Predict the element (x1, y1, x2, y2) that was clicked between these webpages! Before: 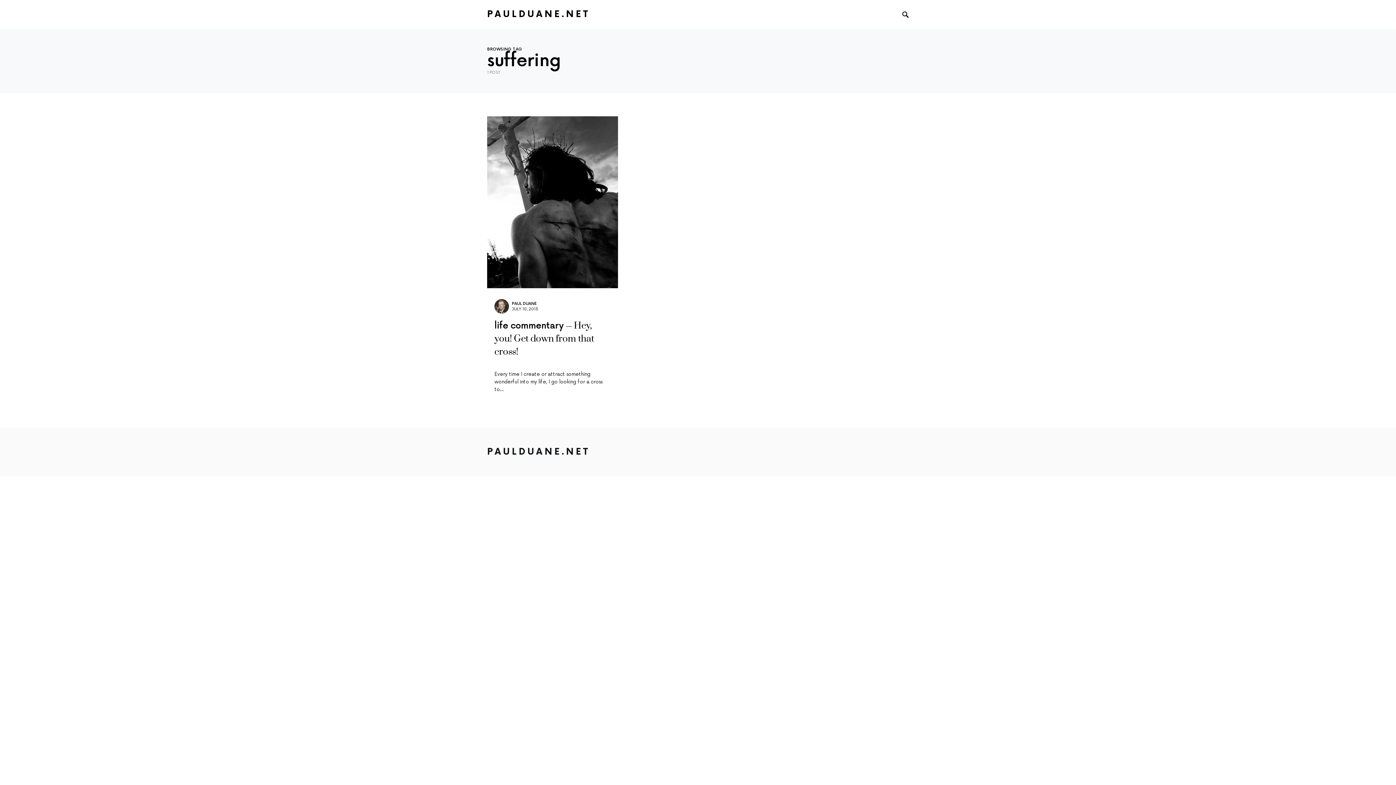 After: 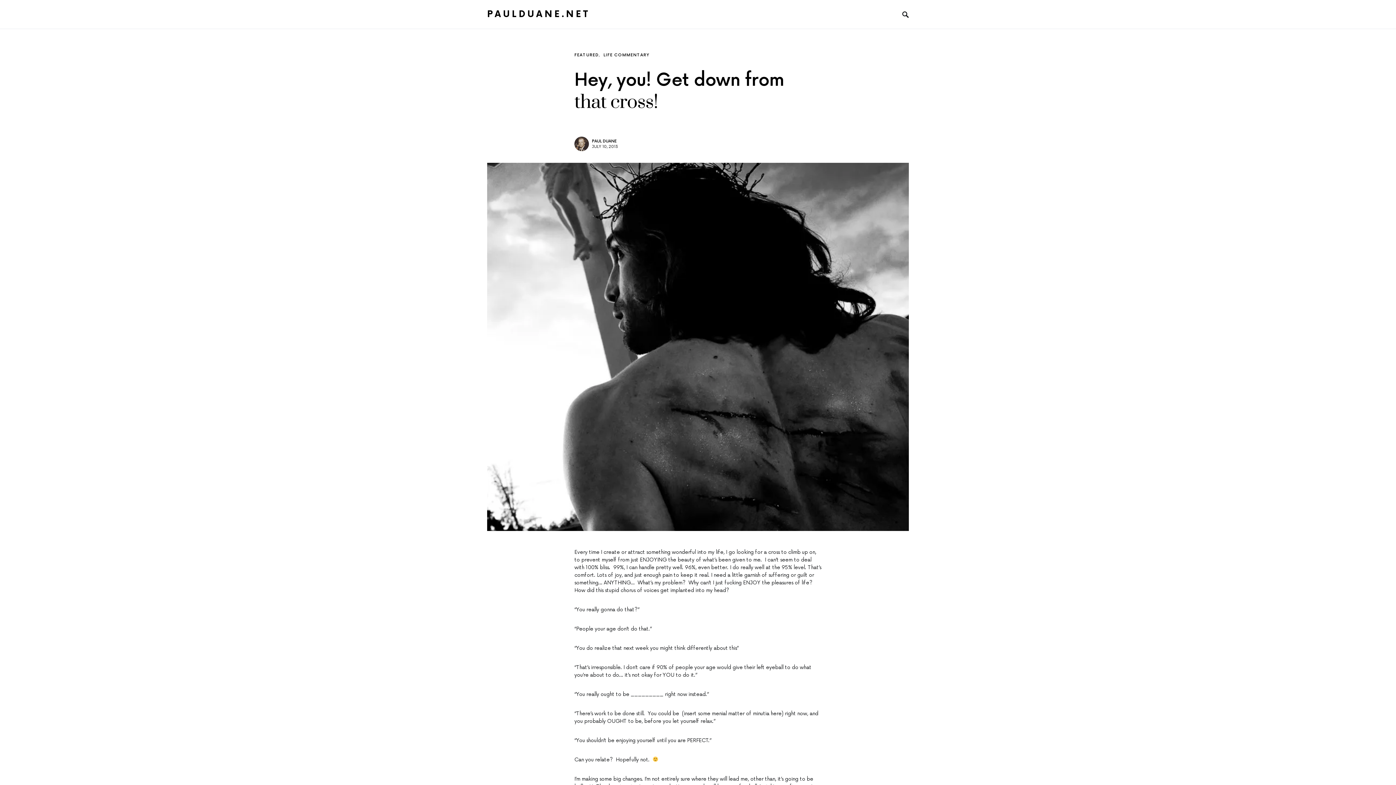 Action: bbox: (487, 116, 618, 288)